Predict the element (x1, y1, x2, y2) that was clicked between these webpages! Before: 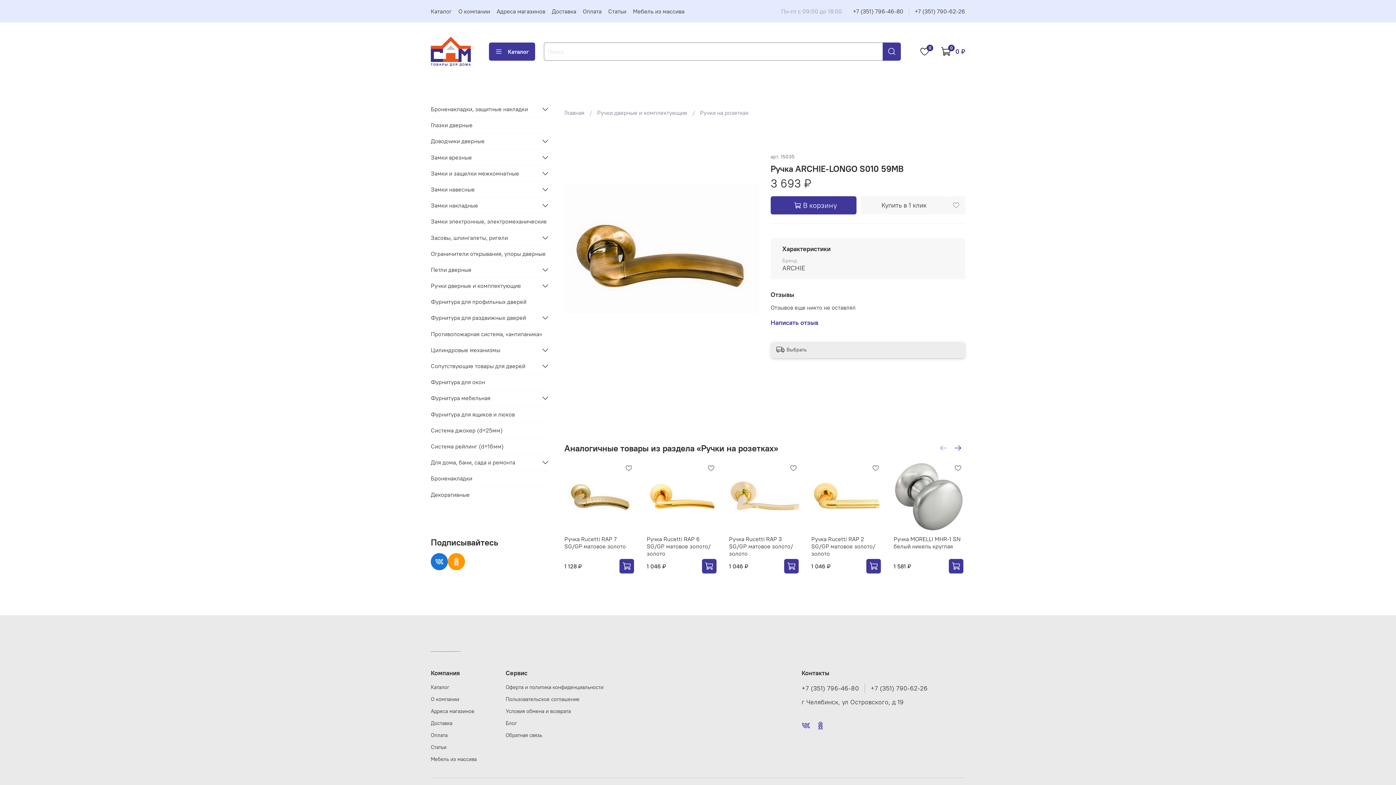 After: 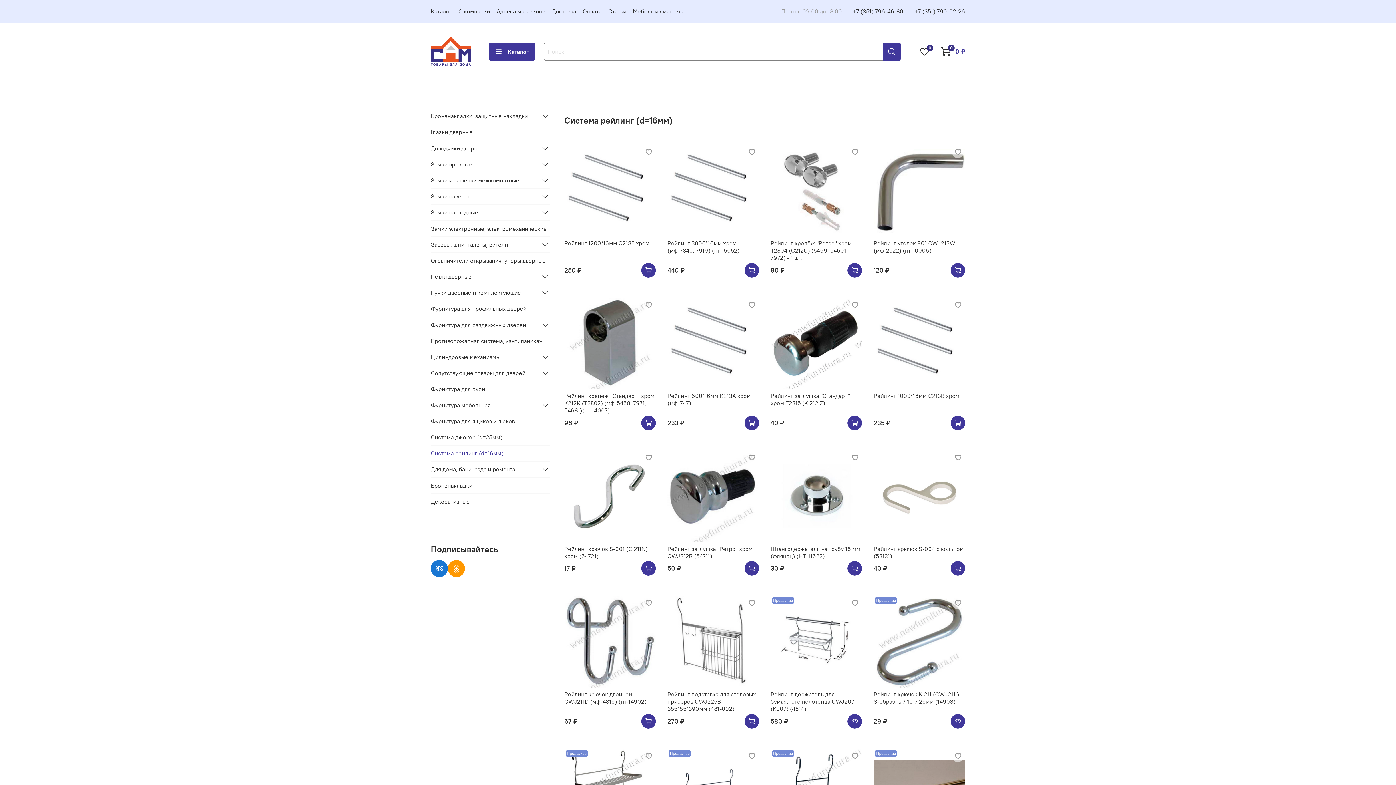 Action: label: Система рейлинг (d=16мм) bbox: (430, 438, 549, 454)